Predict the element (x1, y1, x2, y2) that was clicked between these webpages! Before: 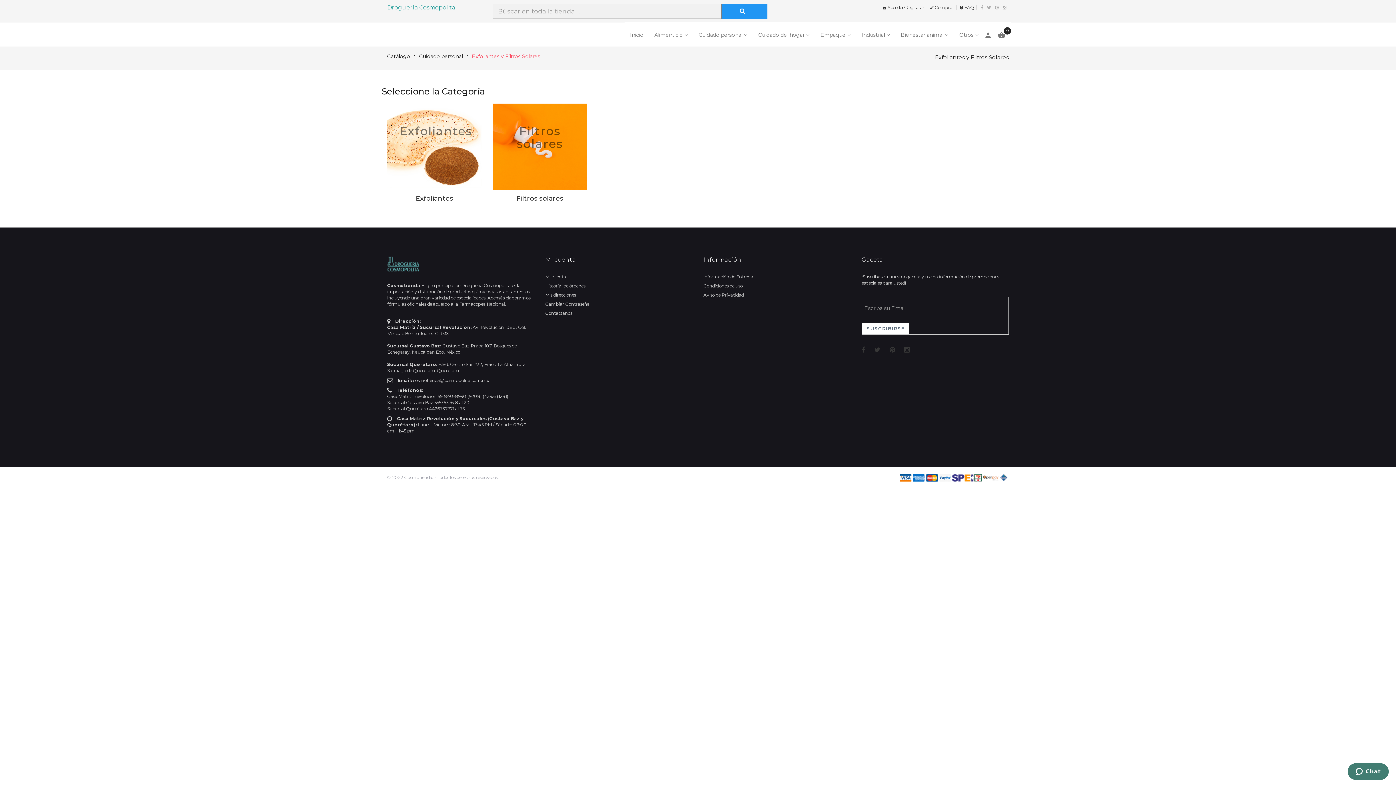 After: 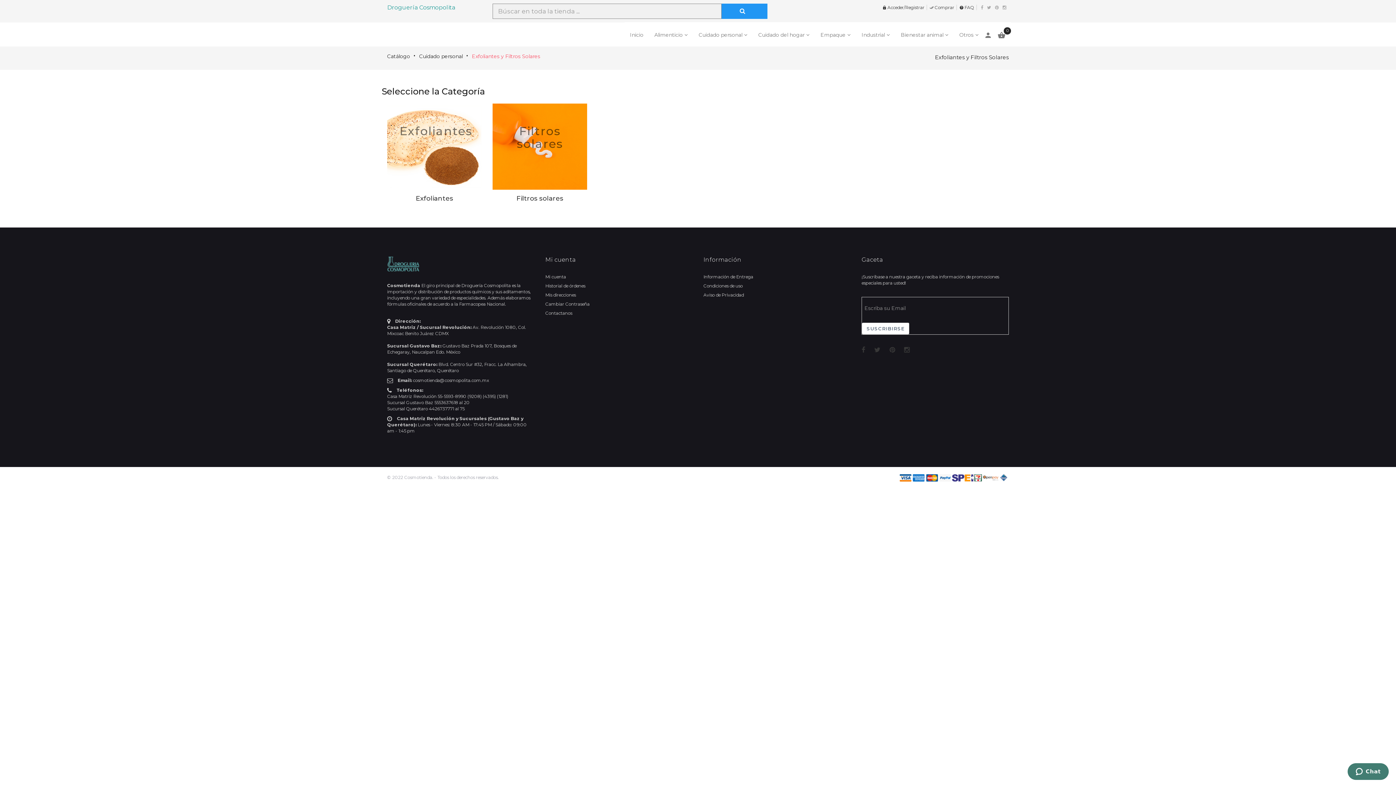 Action: bbox: (935, 53, 1009, 60) label: Exfoliantes y Filtros Solares